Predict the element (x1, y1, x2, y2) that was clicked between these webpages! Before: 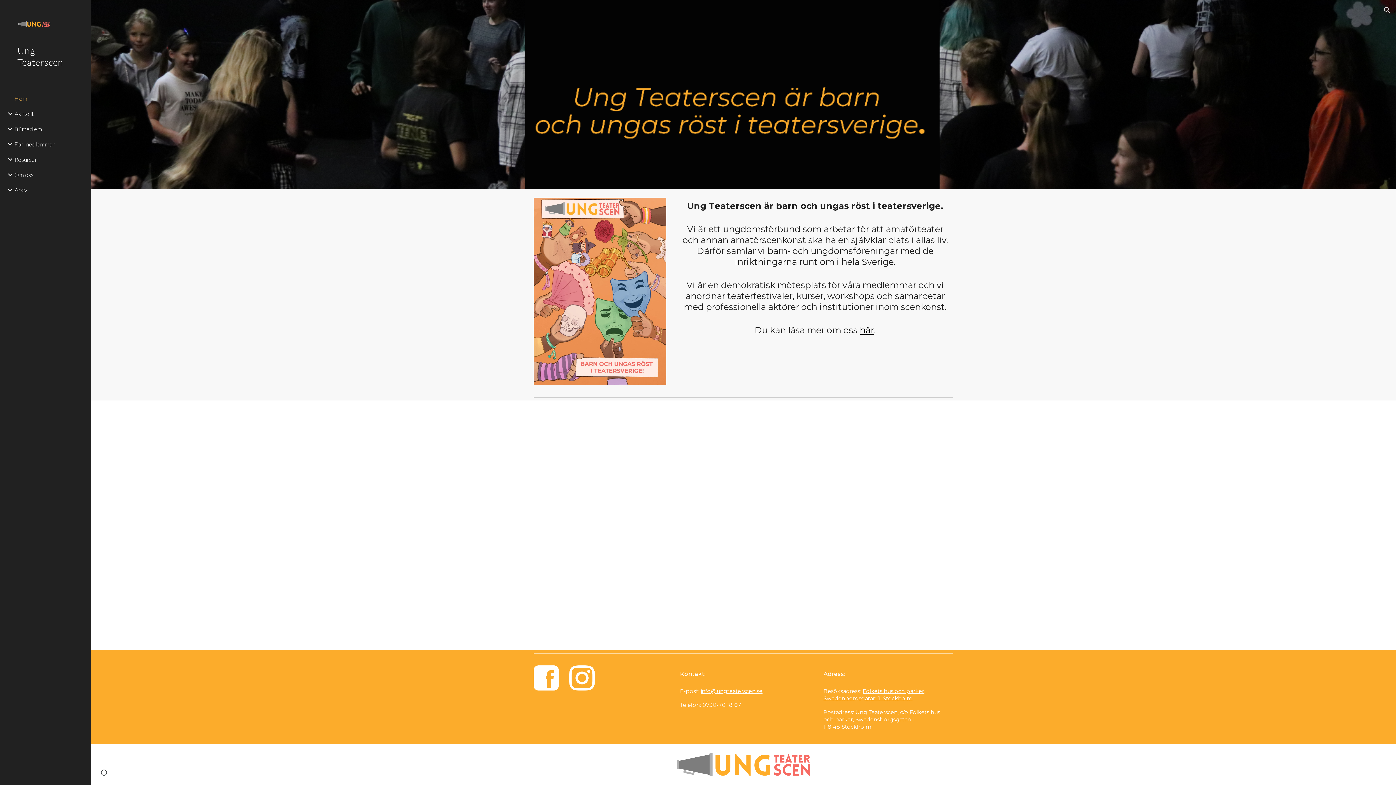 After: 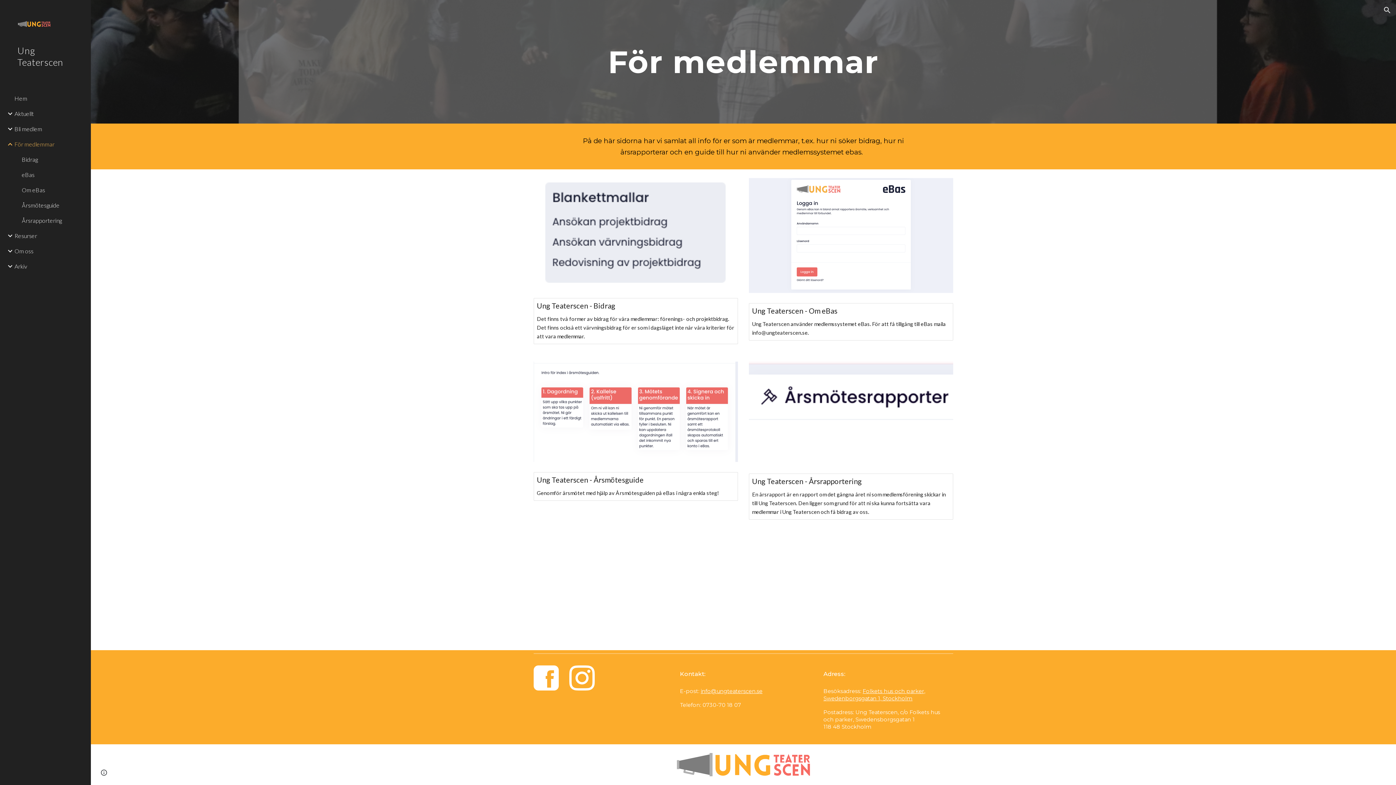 Action: label: För medlemmar bbox: (13, 136, 86, 151)